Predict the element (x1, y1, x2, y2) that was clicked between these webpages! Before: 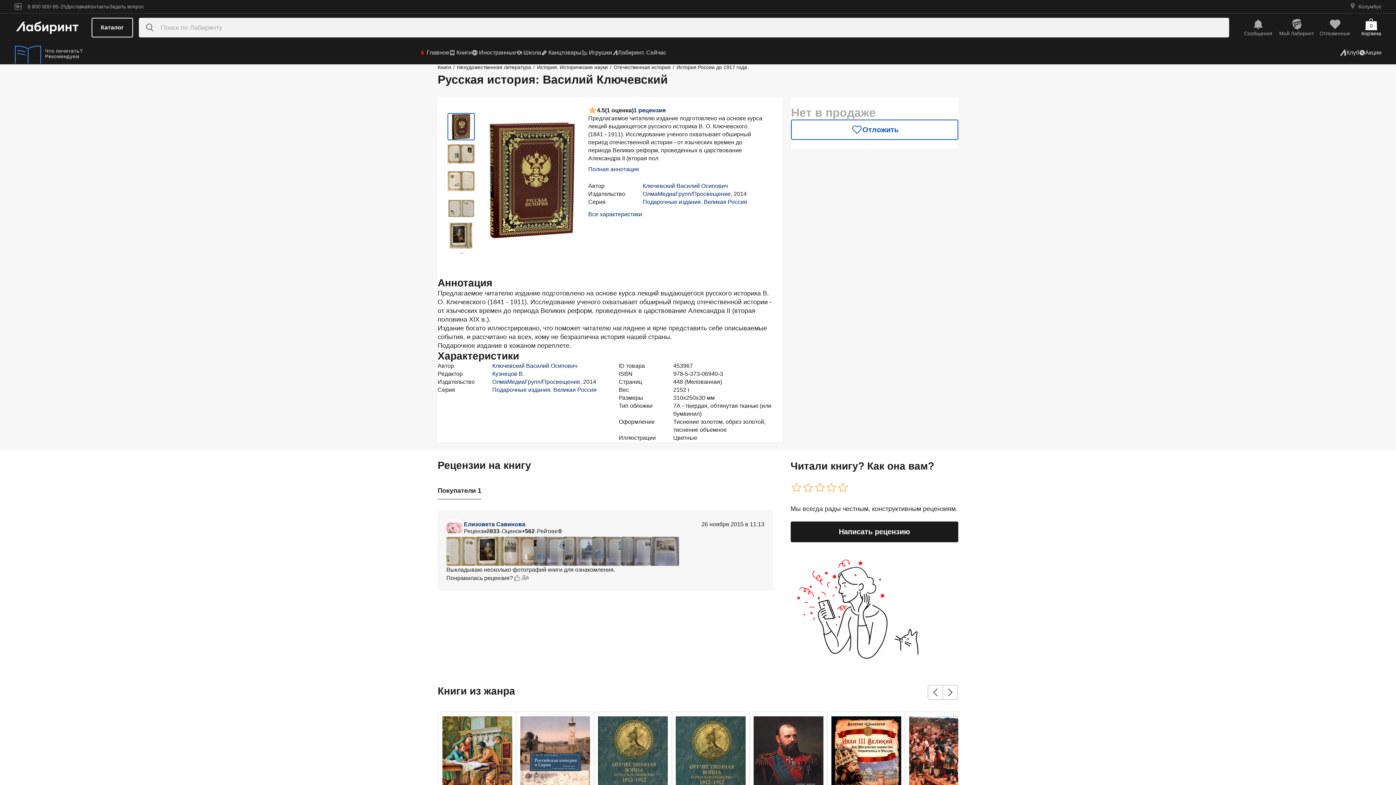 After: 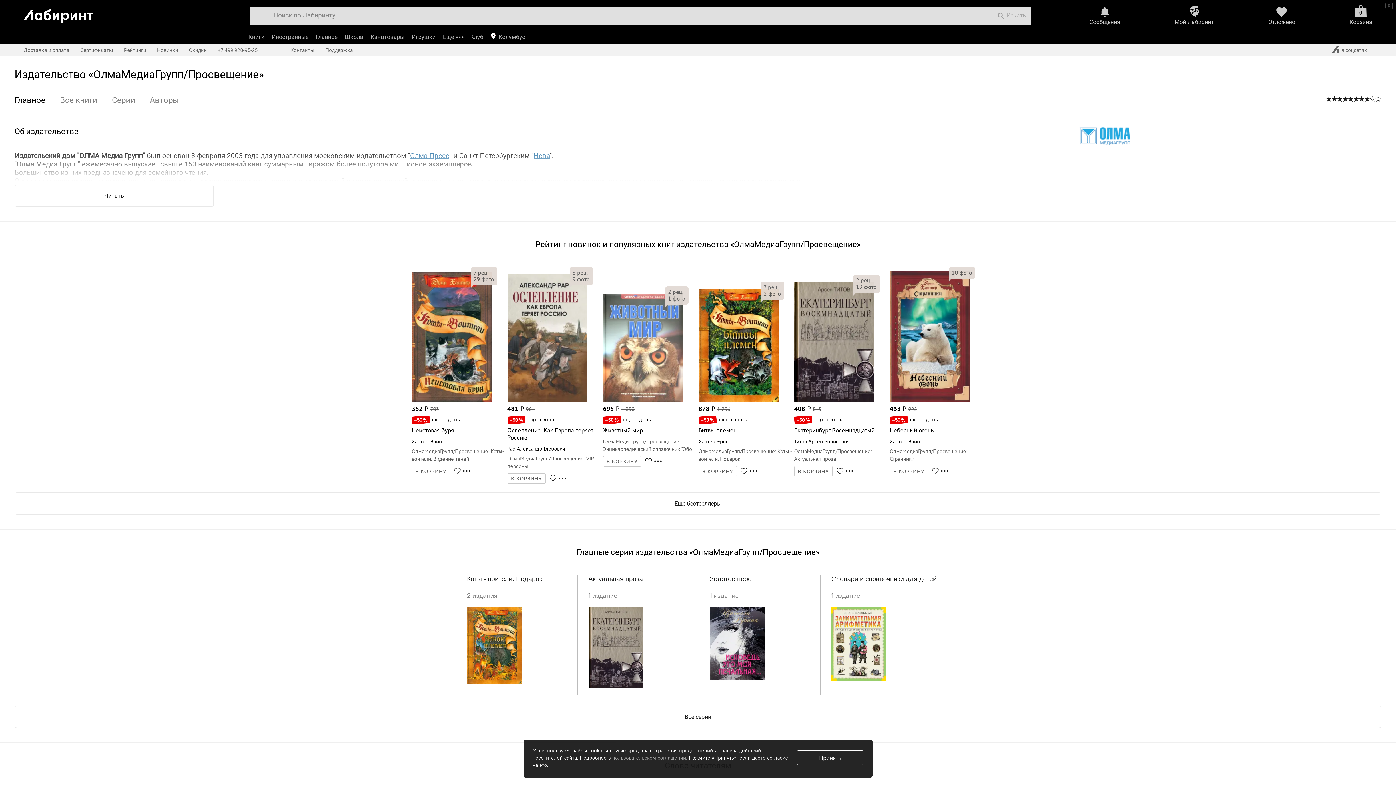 Action: label: ОлмаМедиаГрупп/Просвещение bbox: (642, 190, 730, 197)